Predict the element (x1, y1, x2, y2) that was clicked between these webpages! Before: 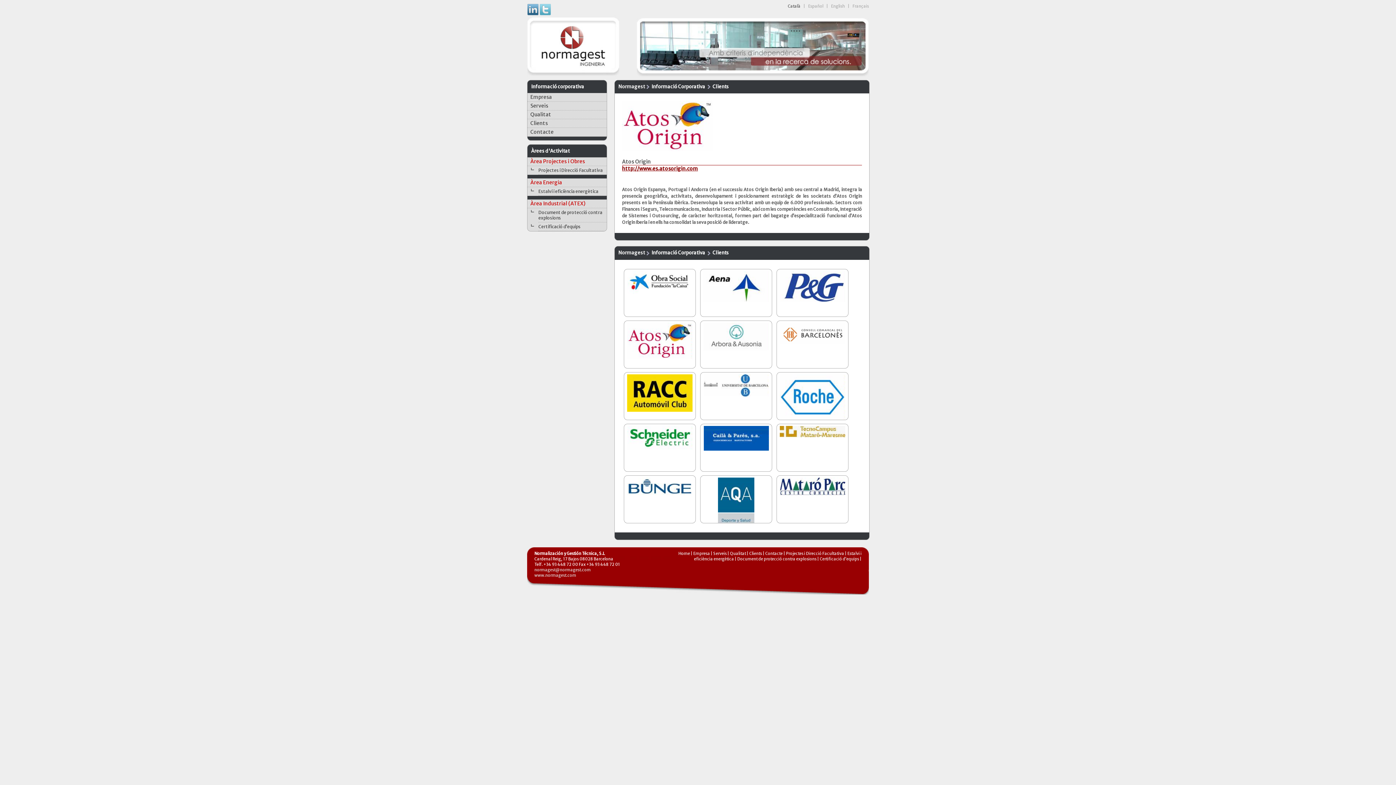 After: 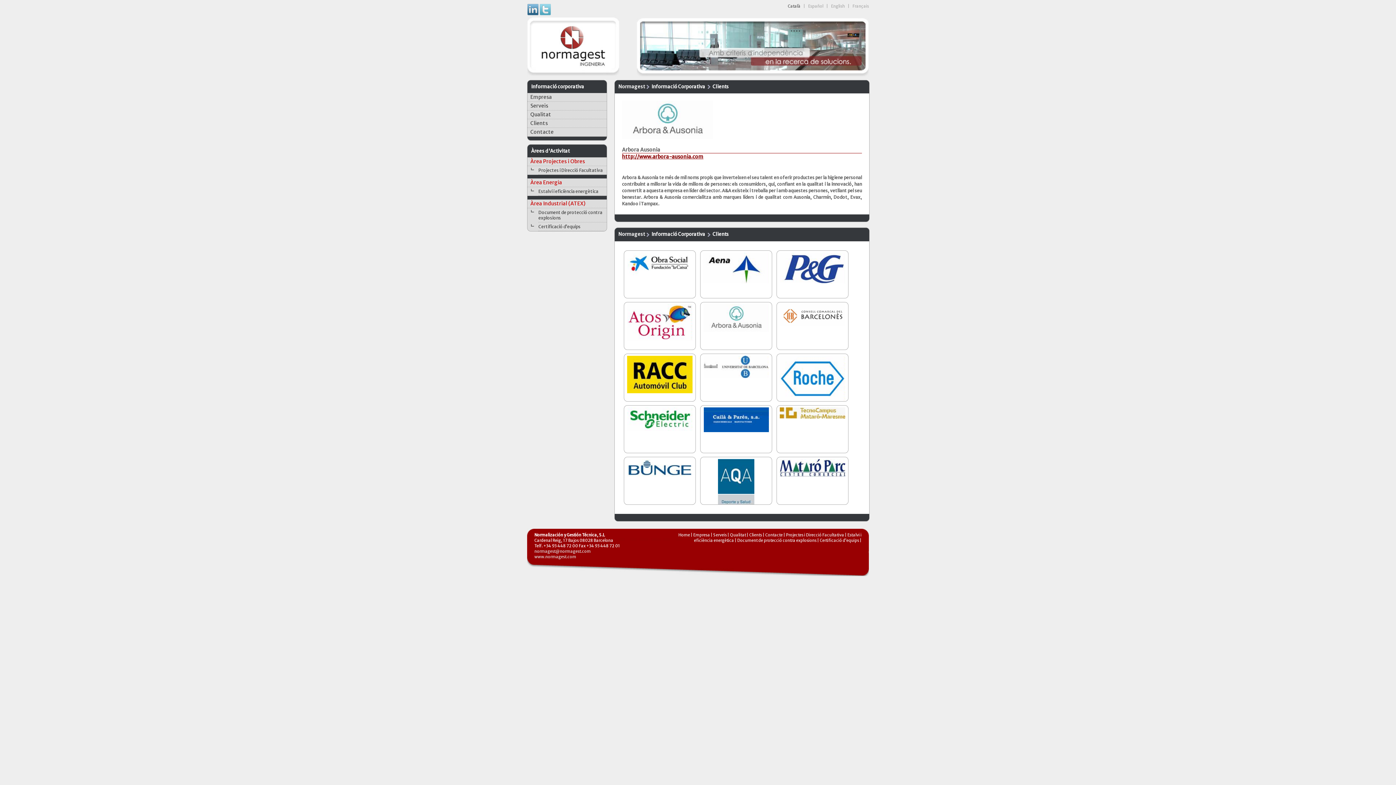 Action: bbox: (703, 333, 769, 338)